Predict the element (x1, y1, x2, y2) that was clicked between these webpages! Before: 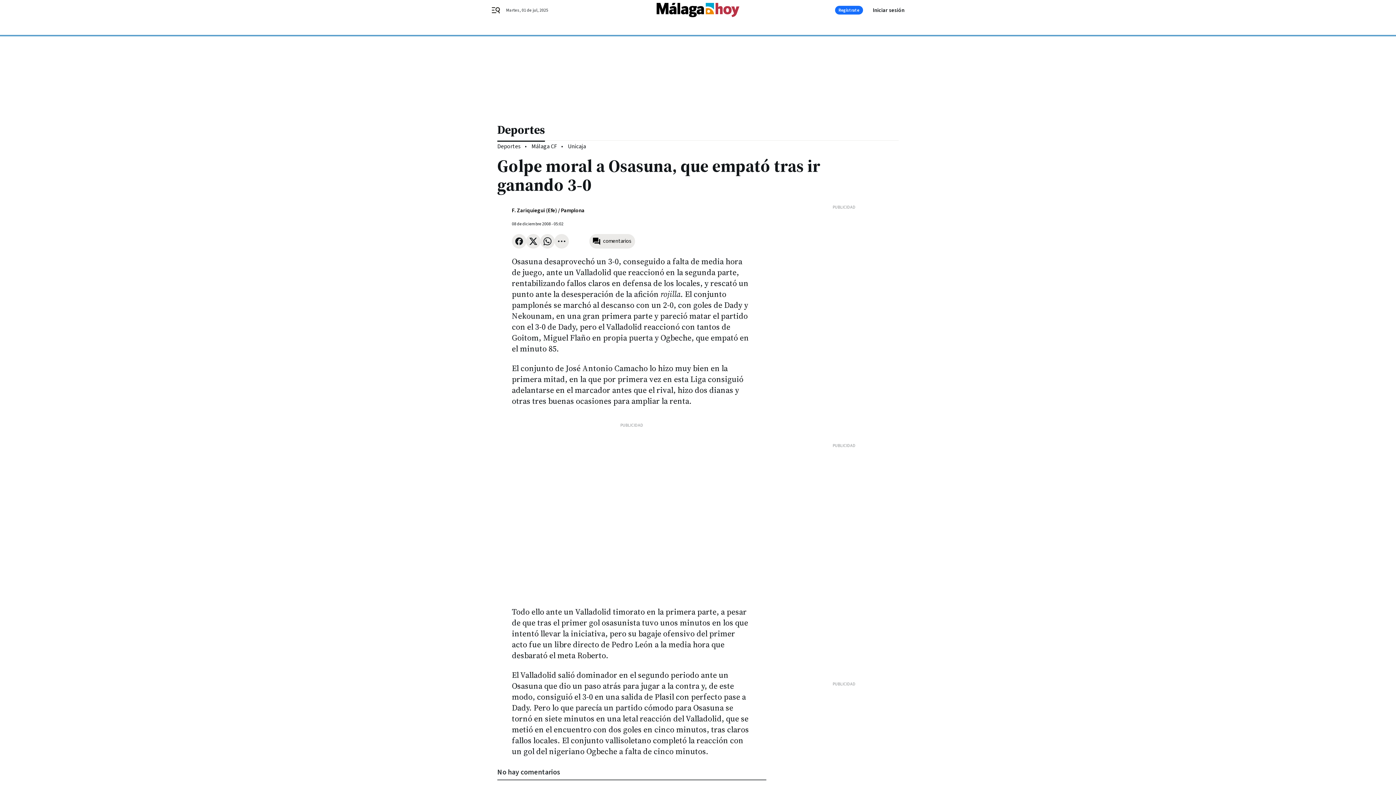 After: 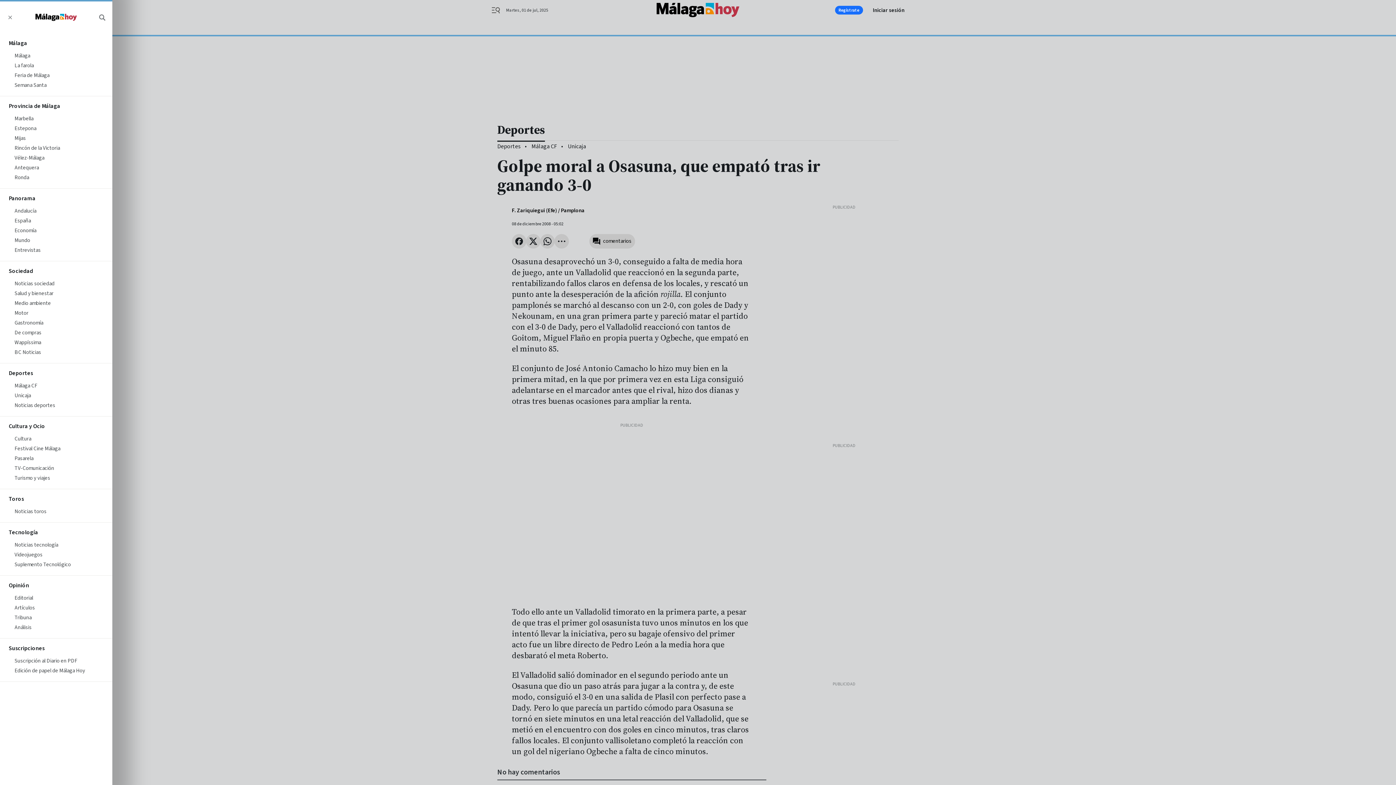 Action: bbox: (491, 5, 509, 14) label: header.menu.open